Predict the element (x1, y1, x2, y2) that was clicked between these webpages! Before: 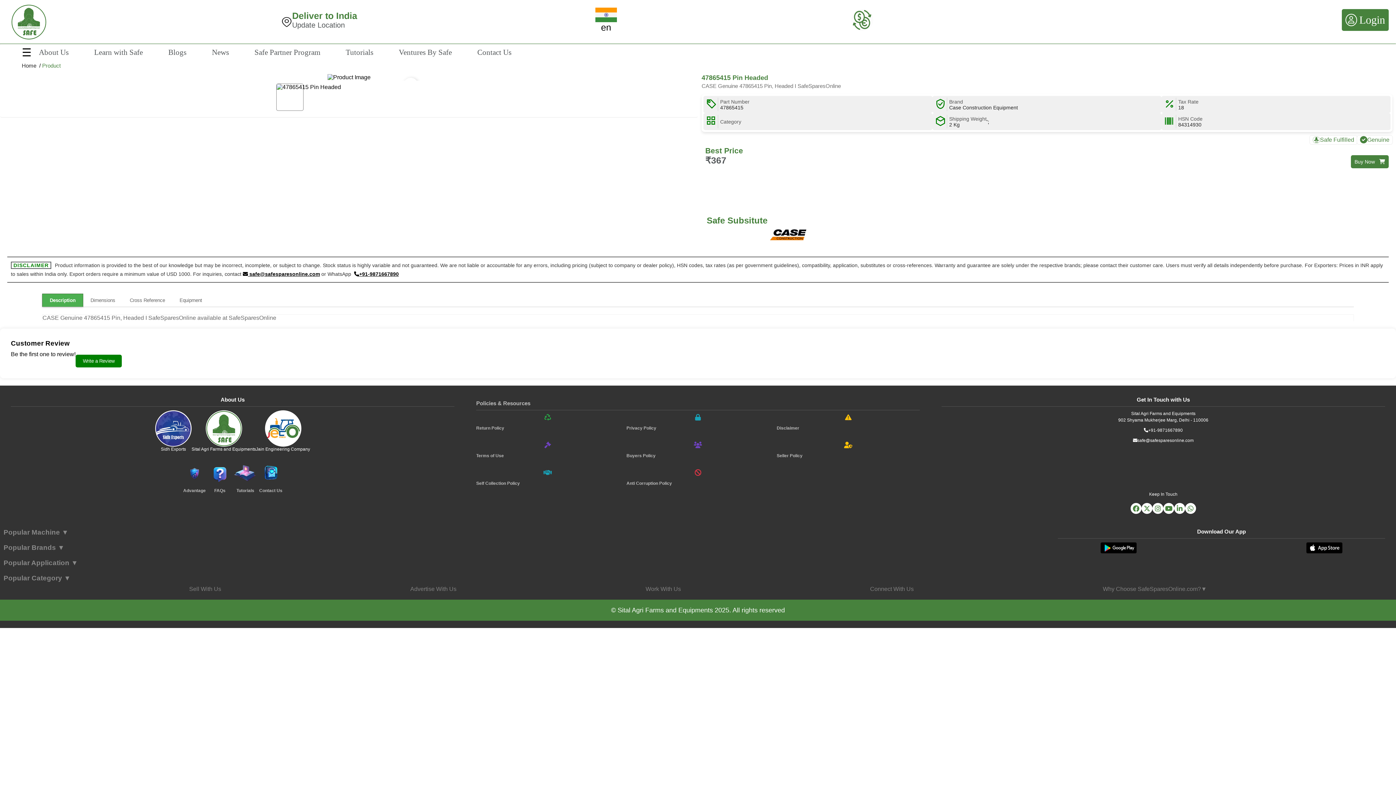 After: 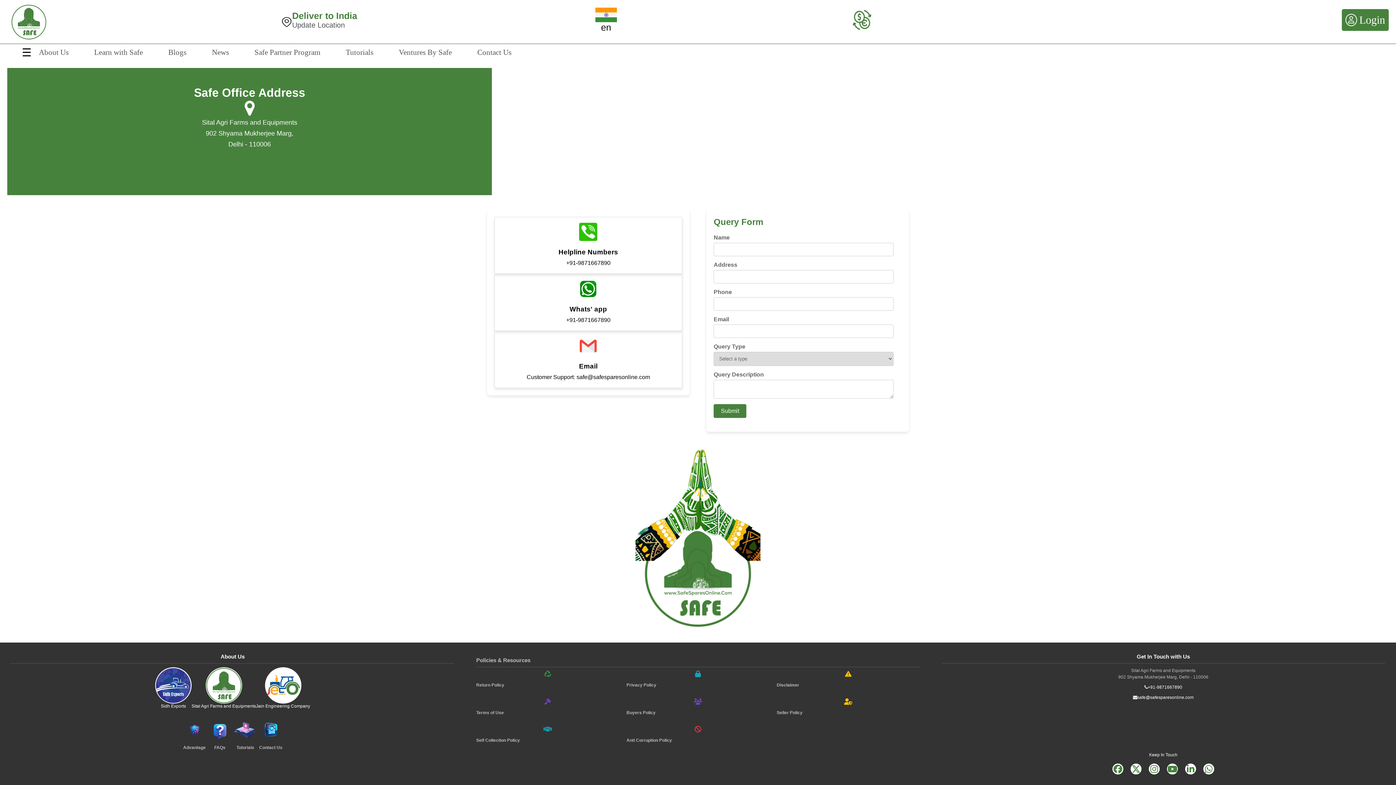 Action: label: Contact Us bbox: (473, 44, 515, 60)